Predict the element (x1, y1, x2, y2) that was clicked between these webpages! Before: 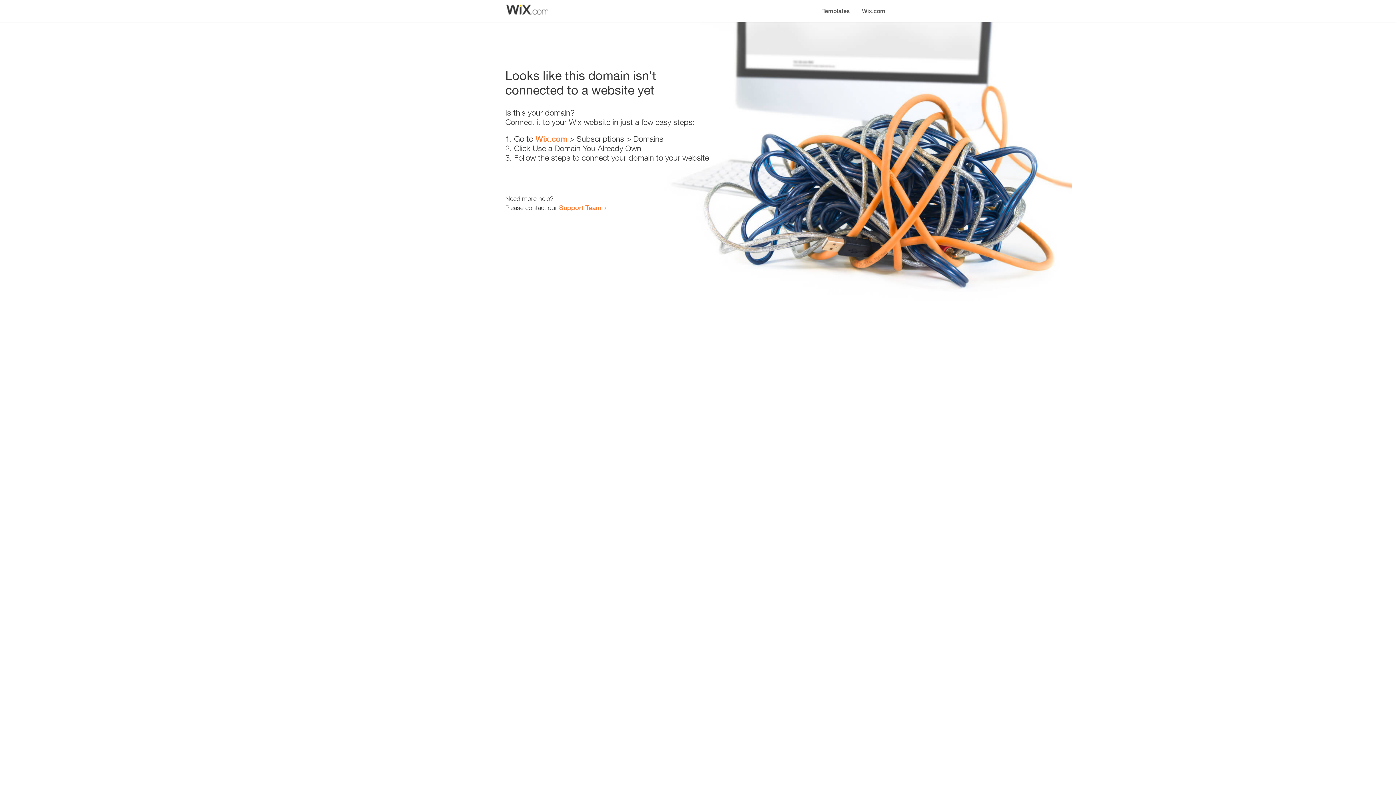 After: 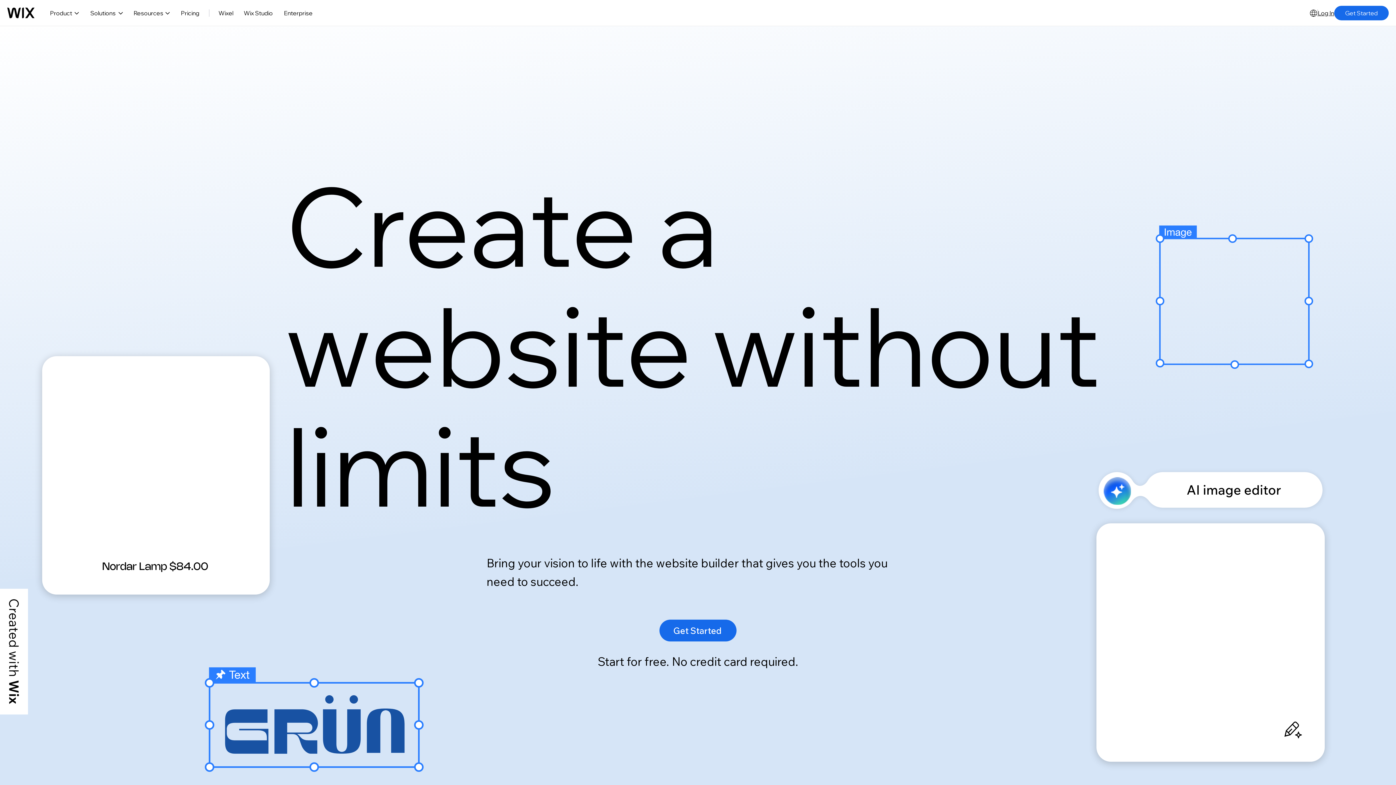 Action: bbox: (535, 134, 567, 143) label: Wix.com